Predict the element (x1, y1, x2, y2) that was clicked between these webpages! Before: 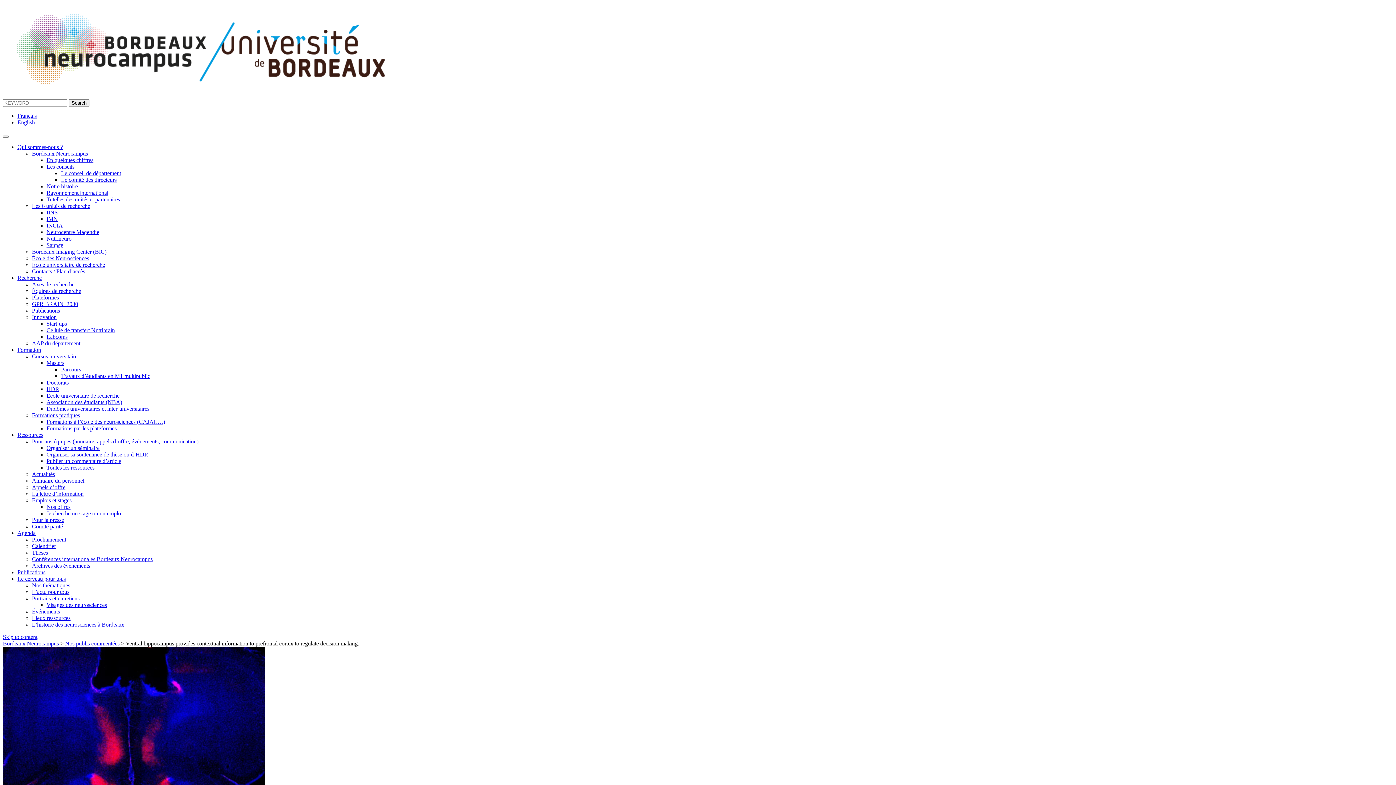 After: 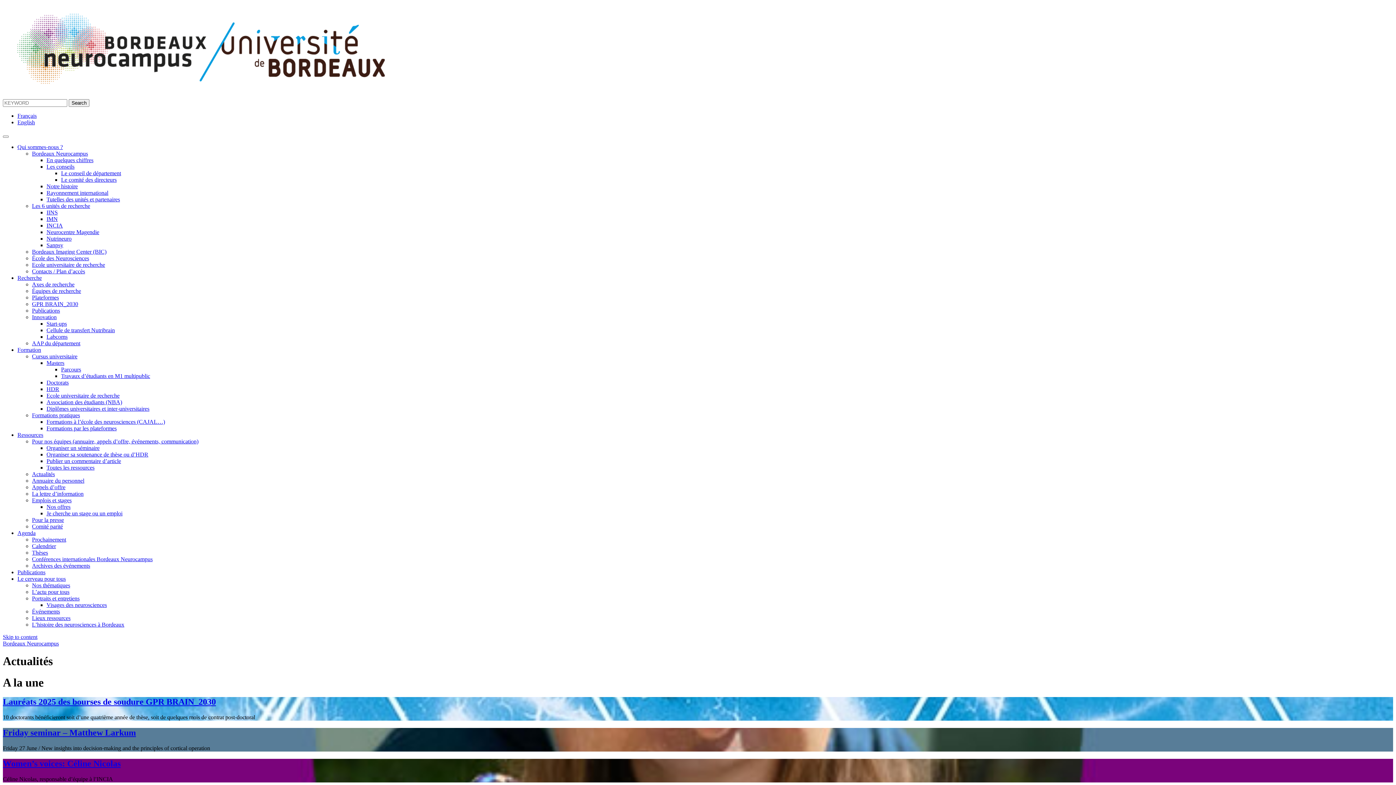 Action: label: Actualités bbox: (32, 471, 54, 477)